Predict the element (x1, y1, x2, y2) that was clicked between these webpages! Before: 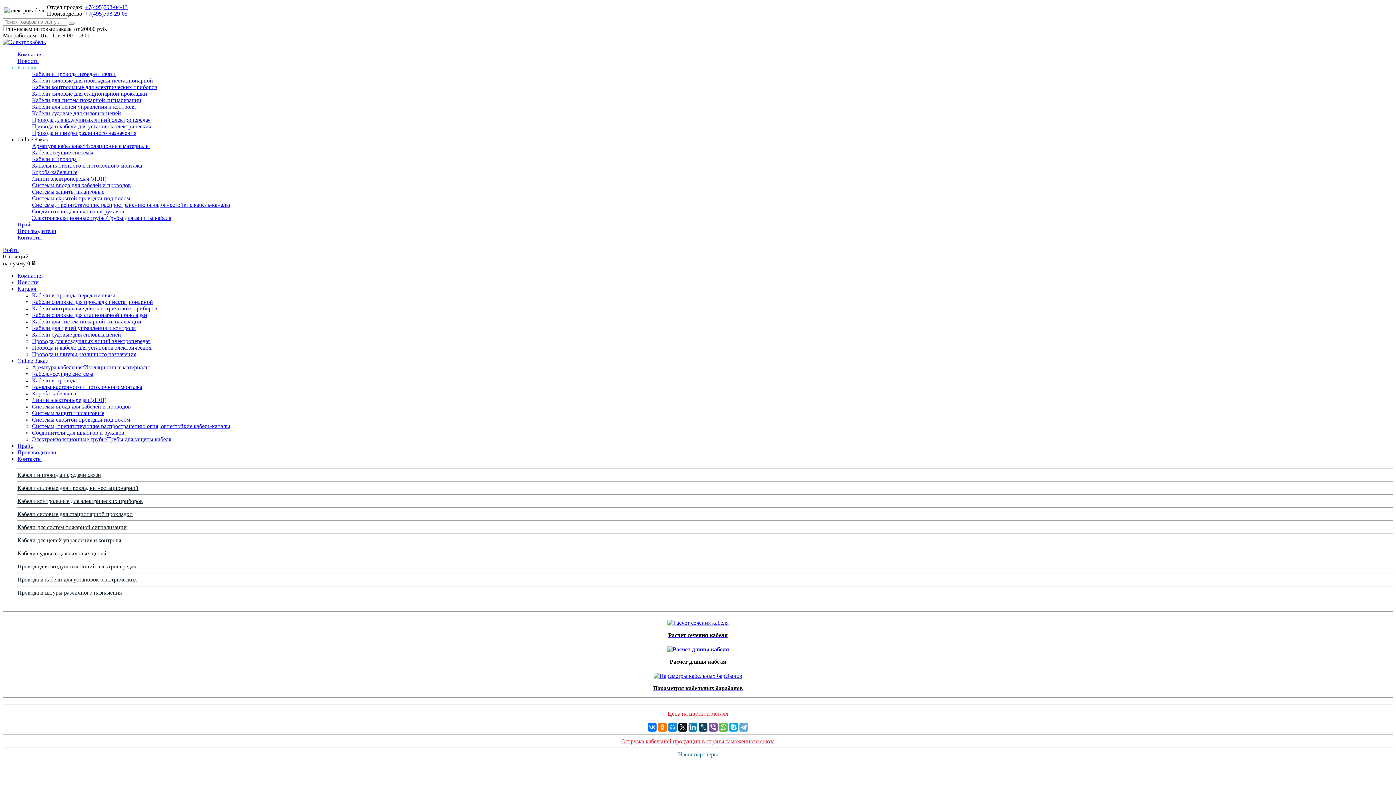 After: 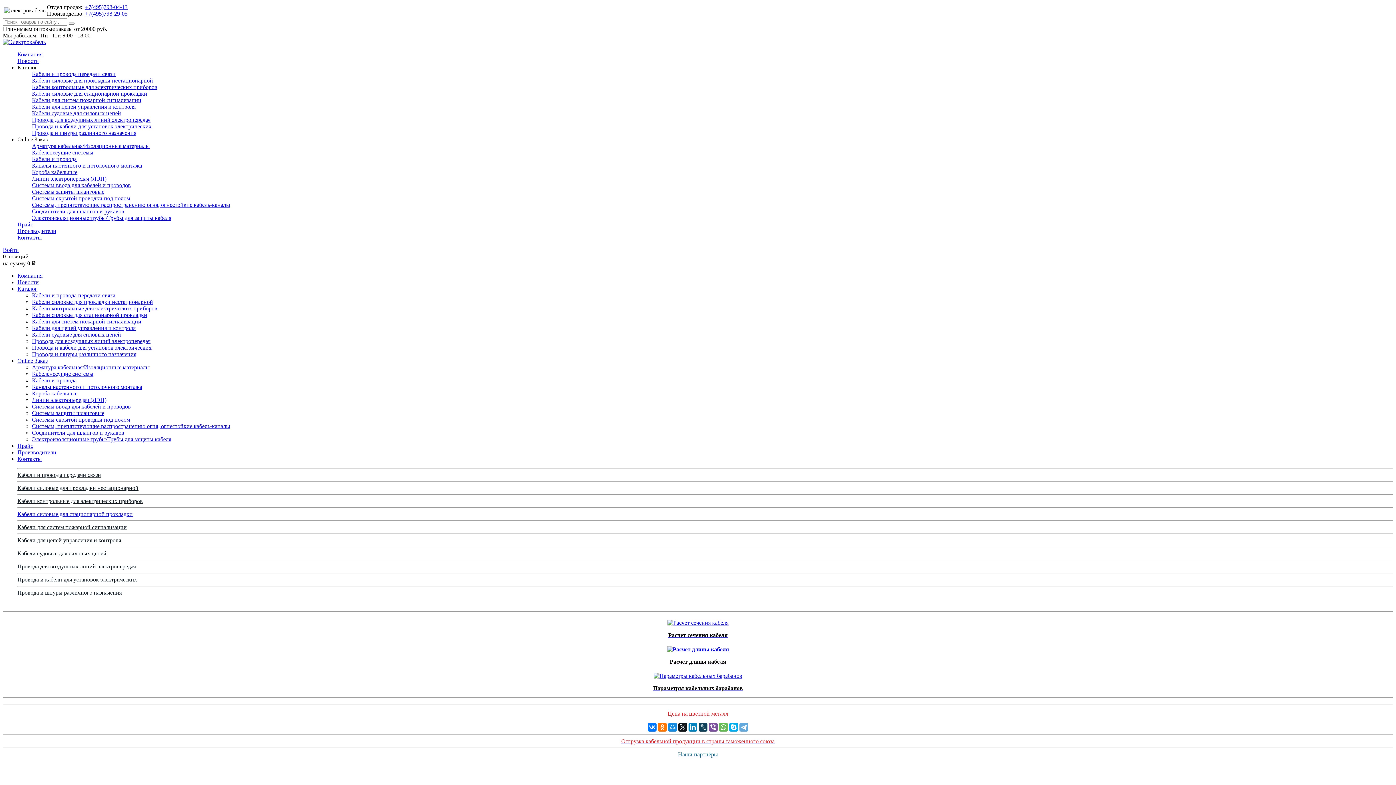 Action: label: Кабели силовые для стационарной прокладки bbox: (32, 90, 147, 96)